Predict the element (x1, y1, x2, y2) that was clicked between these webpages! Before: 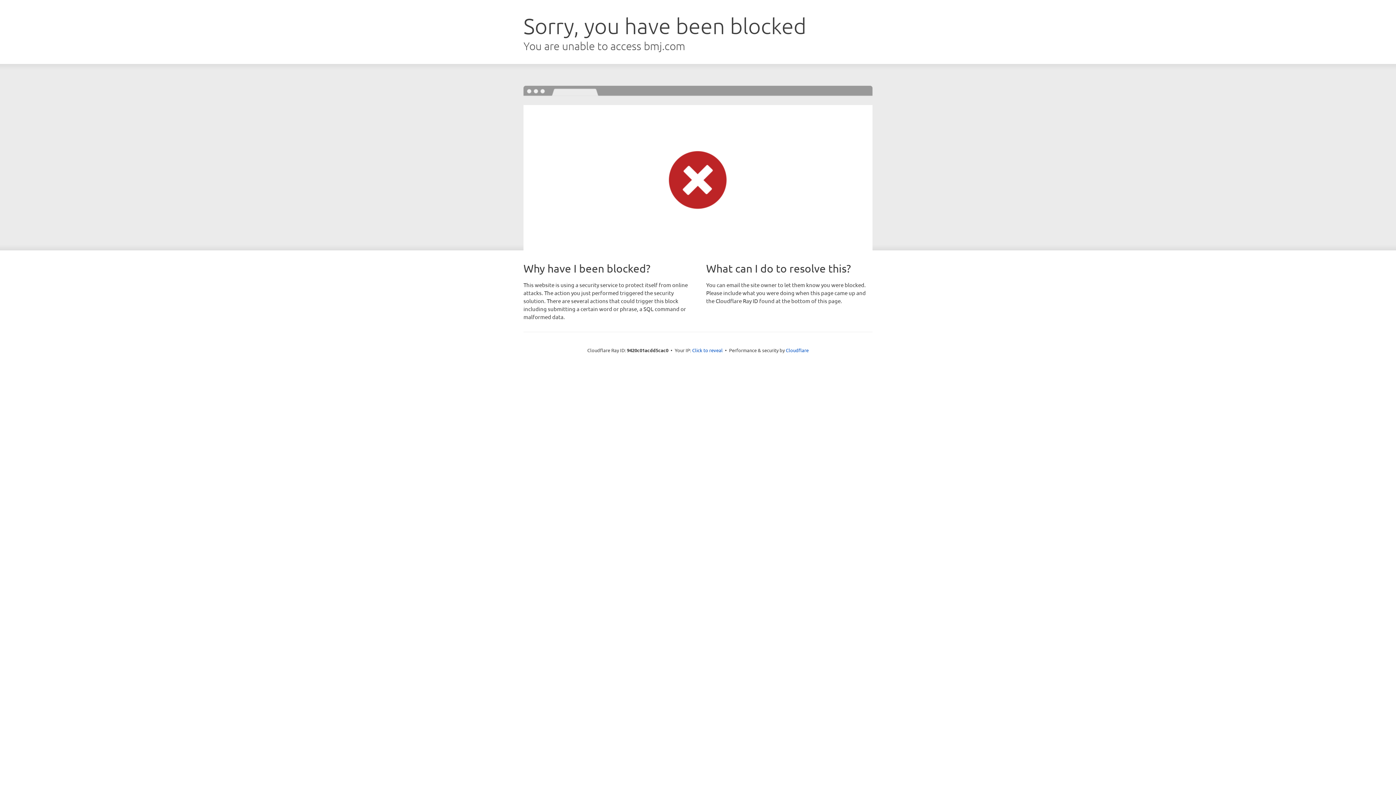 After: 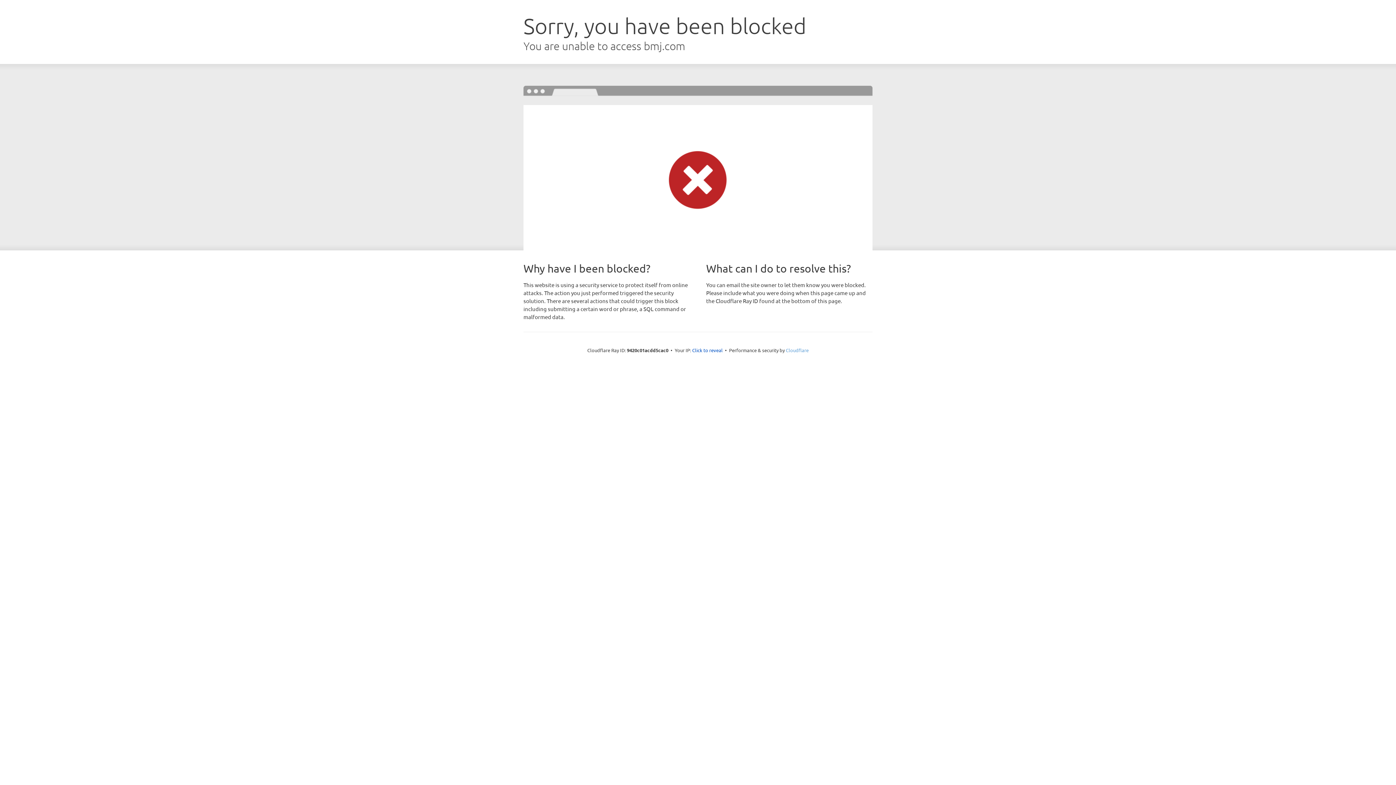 Action: label: Cloudflare bbox: (786, 347, 808, 353)